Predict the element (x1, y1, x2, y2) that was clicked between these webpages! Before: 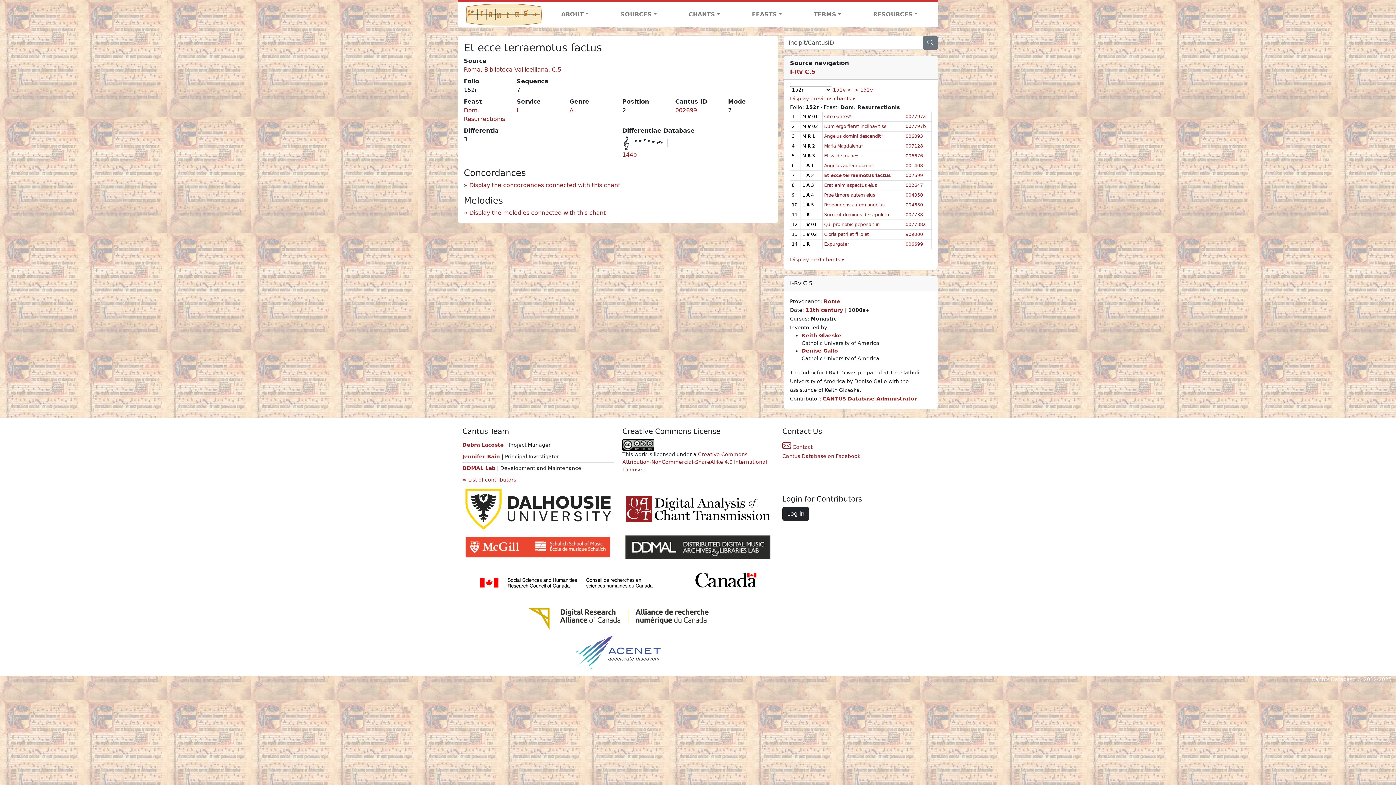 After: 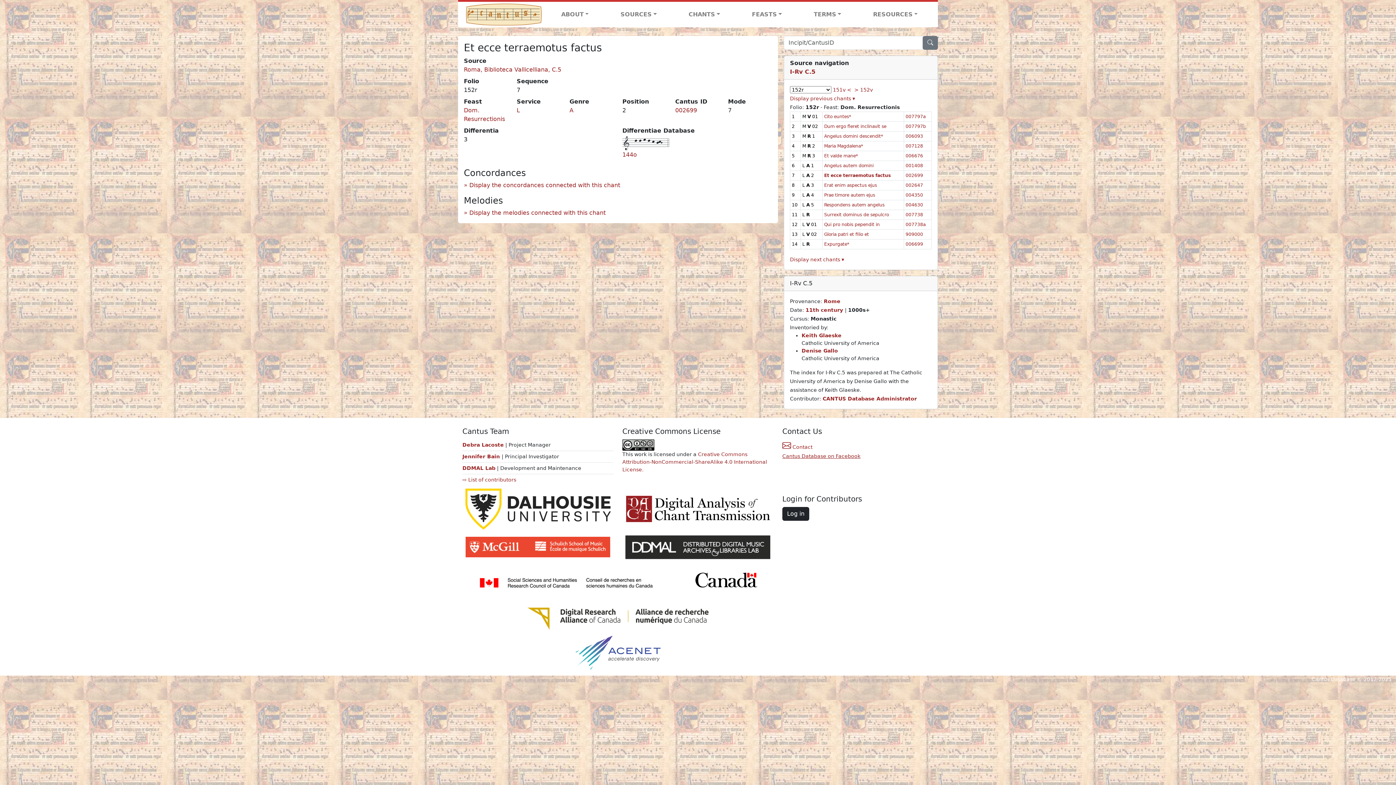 Action: bbox: (782, 453, 860, 459) label: Cantus Database on Facebook